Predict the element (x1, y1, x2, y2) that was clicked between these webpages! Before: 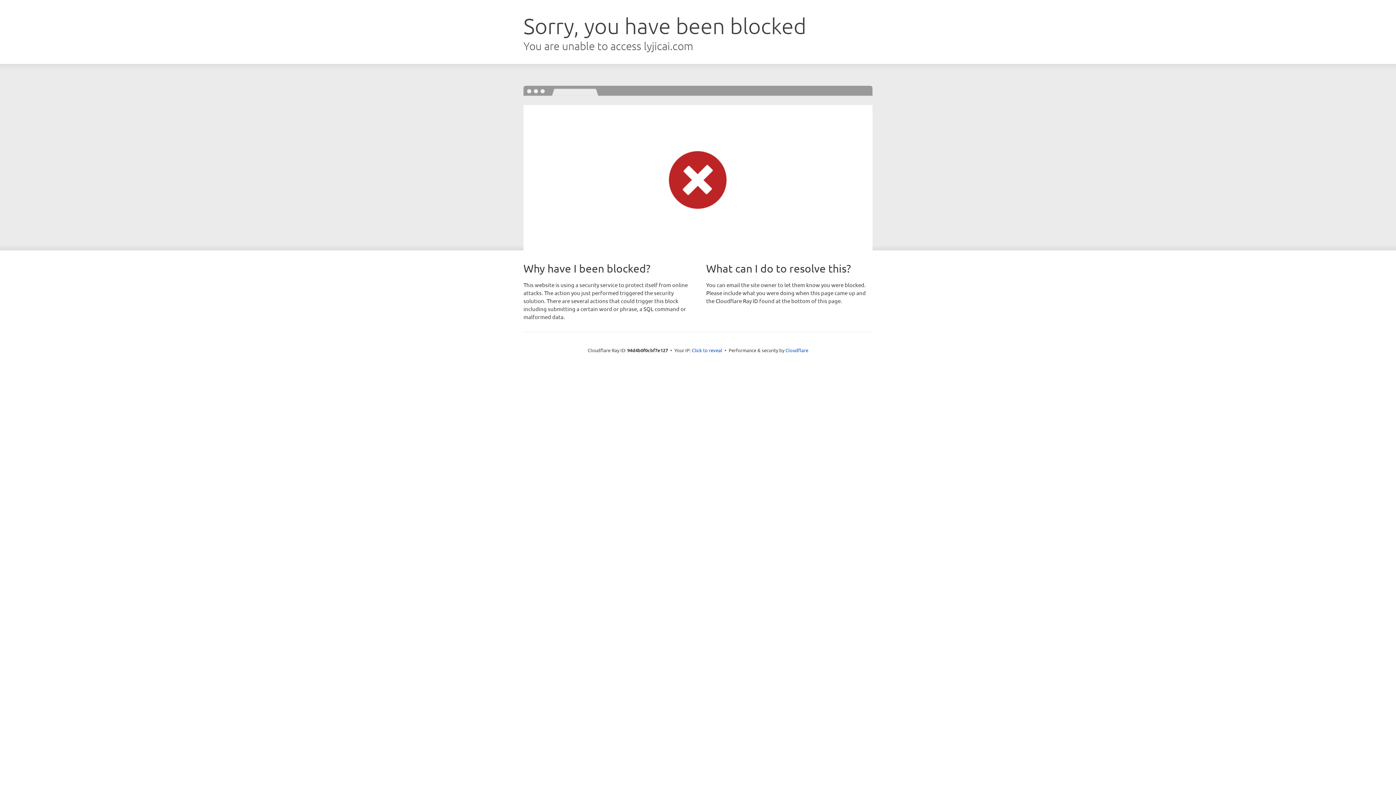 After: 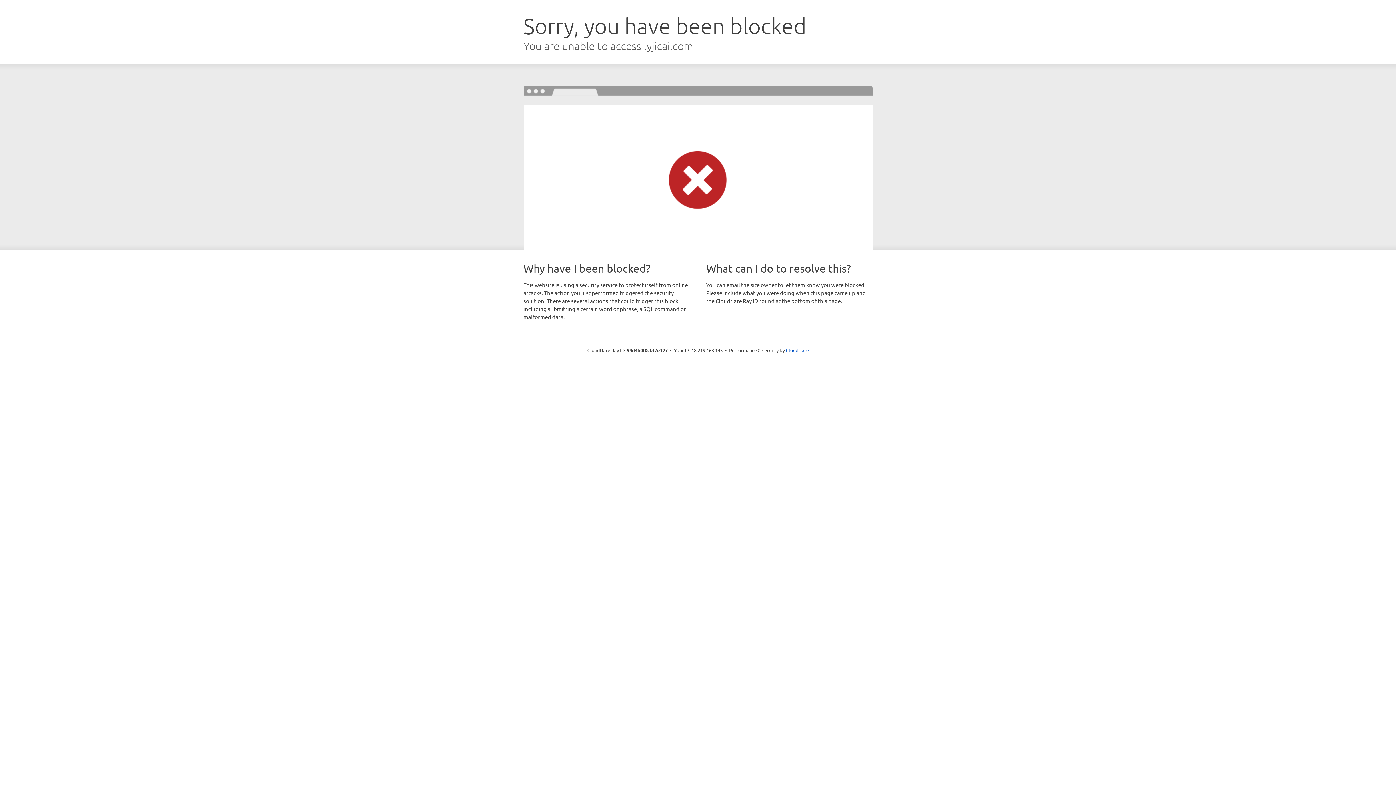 Action: bbox: (692, 346, 722, 353) label: Click to reveal